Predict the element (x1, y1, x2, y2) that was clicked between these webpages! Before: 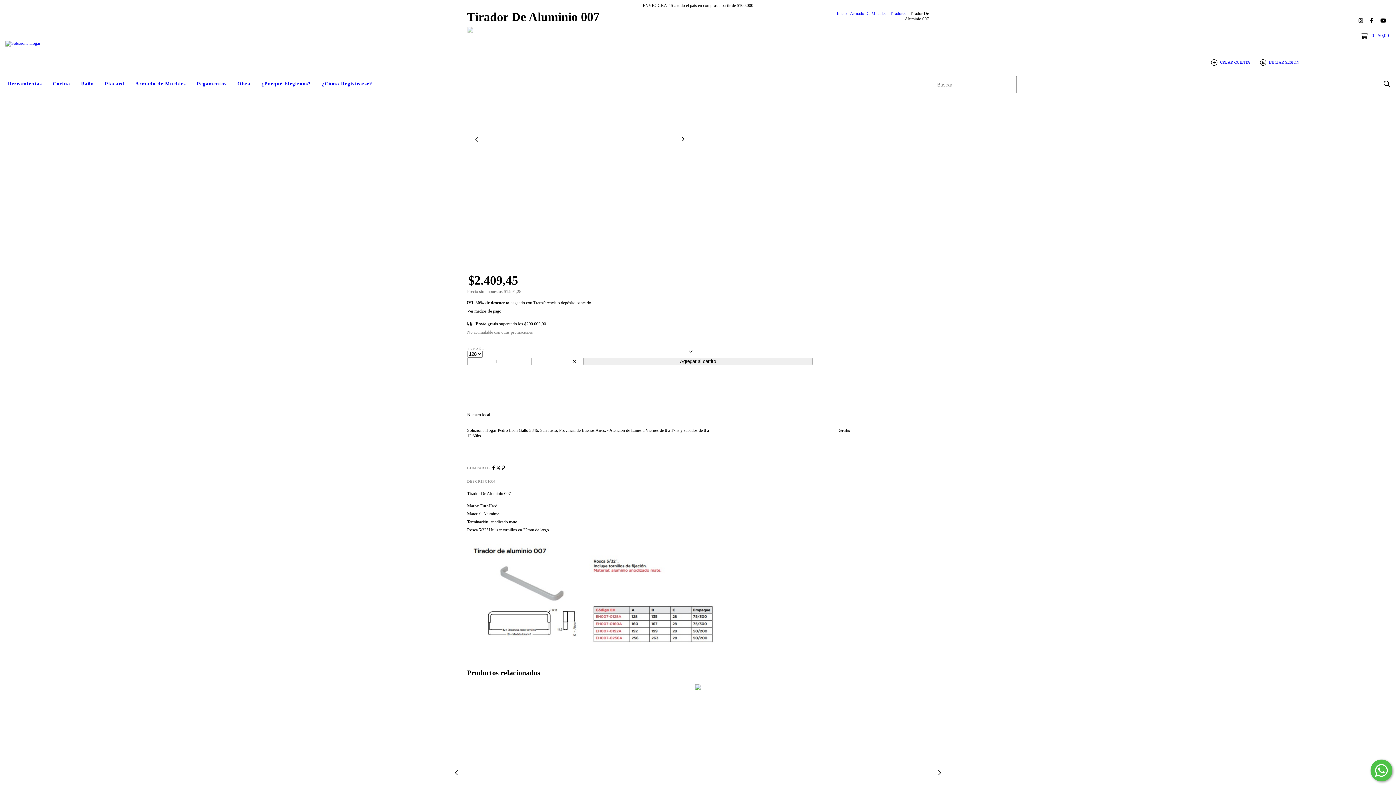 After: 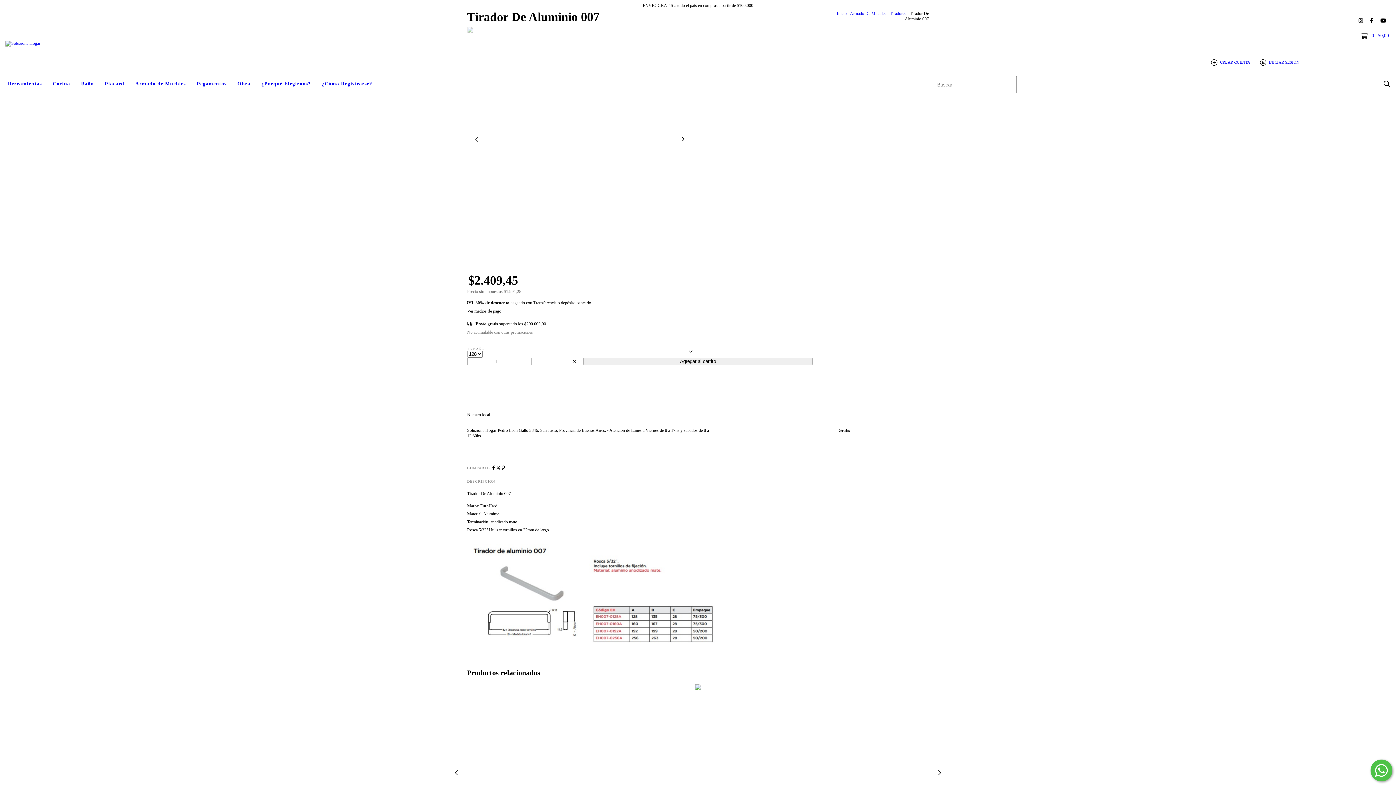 Action: bbox: (1370, 760, 1392, 781) label: Comunicate por WhatsApp